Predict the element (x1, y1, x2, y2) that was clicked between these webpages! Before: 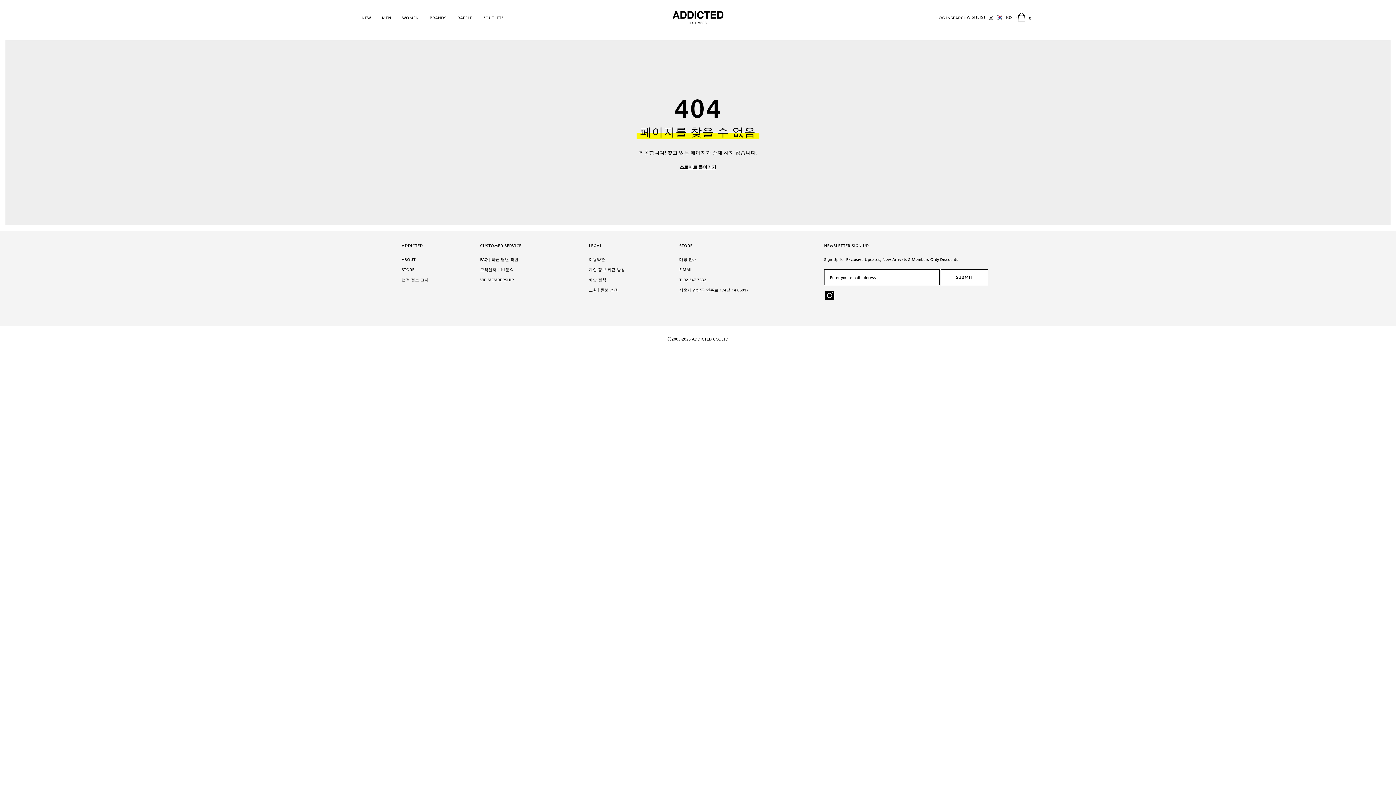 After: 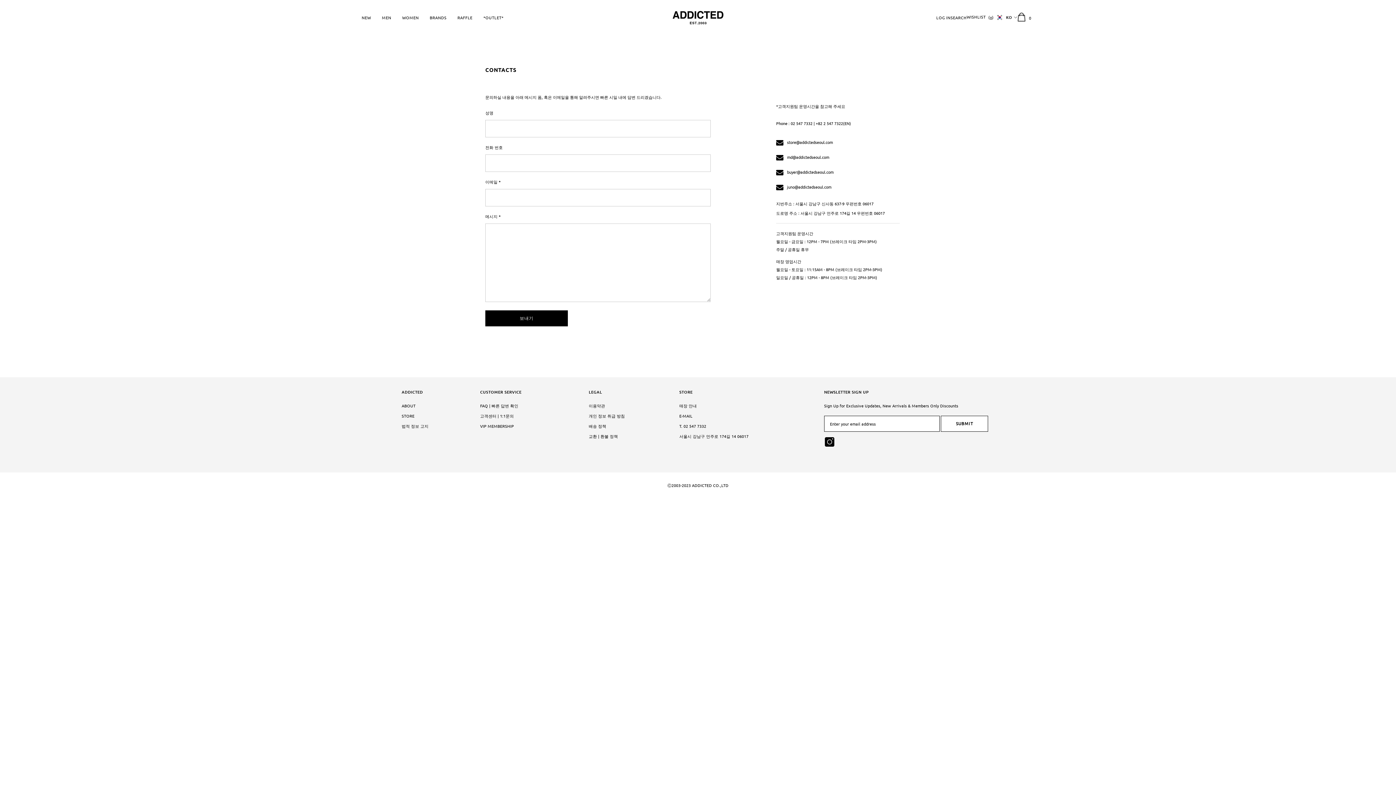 Action: label: 고객센터 | 1:1문의 bbox: (480, 264, 513, 274)